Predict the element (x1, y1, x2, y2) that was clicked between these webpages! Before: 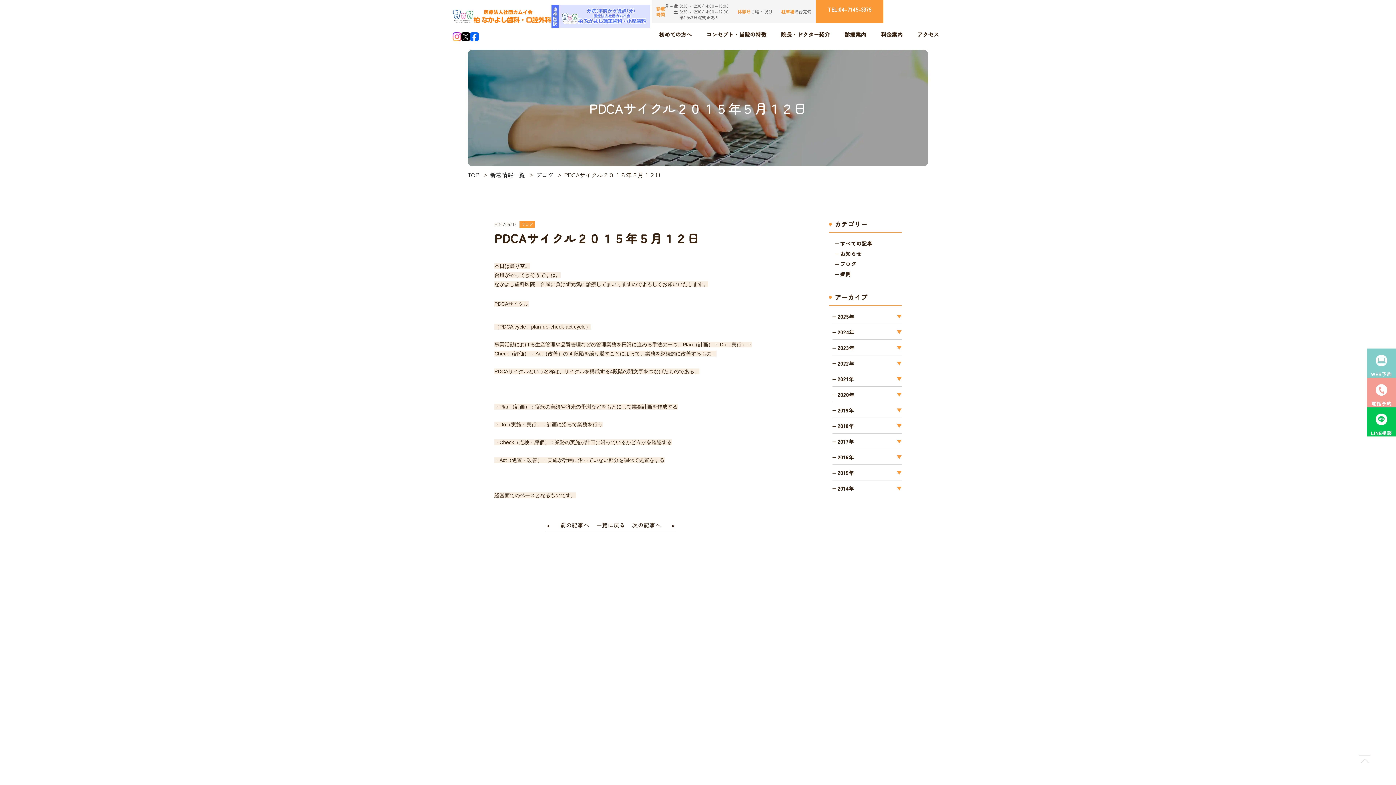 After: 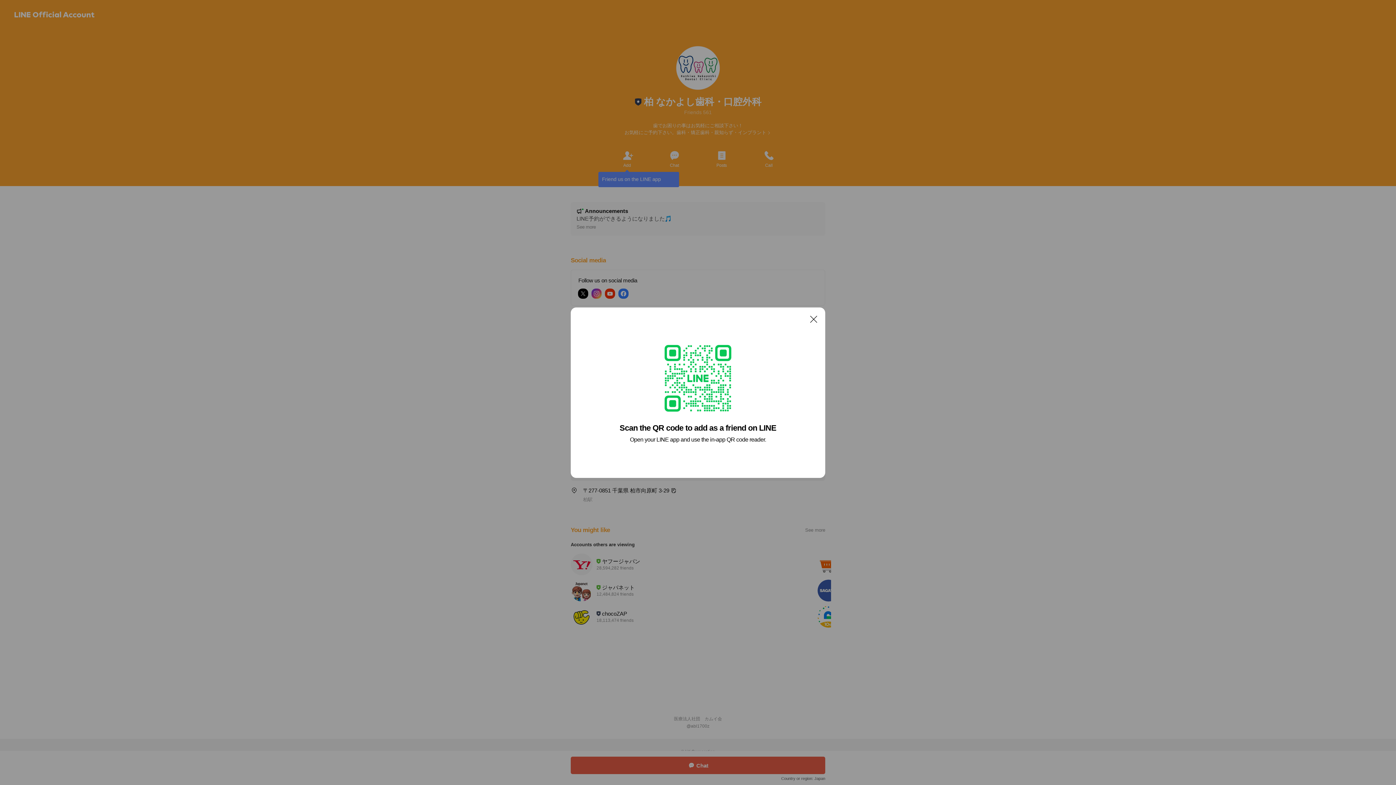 Action: label: LINE相談 bbox: (1367, 407, 1396, 436)